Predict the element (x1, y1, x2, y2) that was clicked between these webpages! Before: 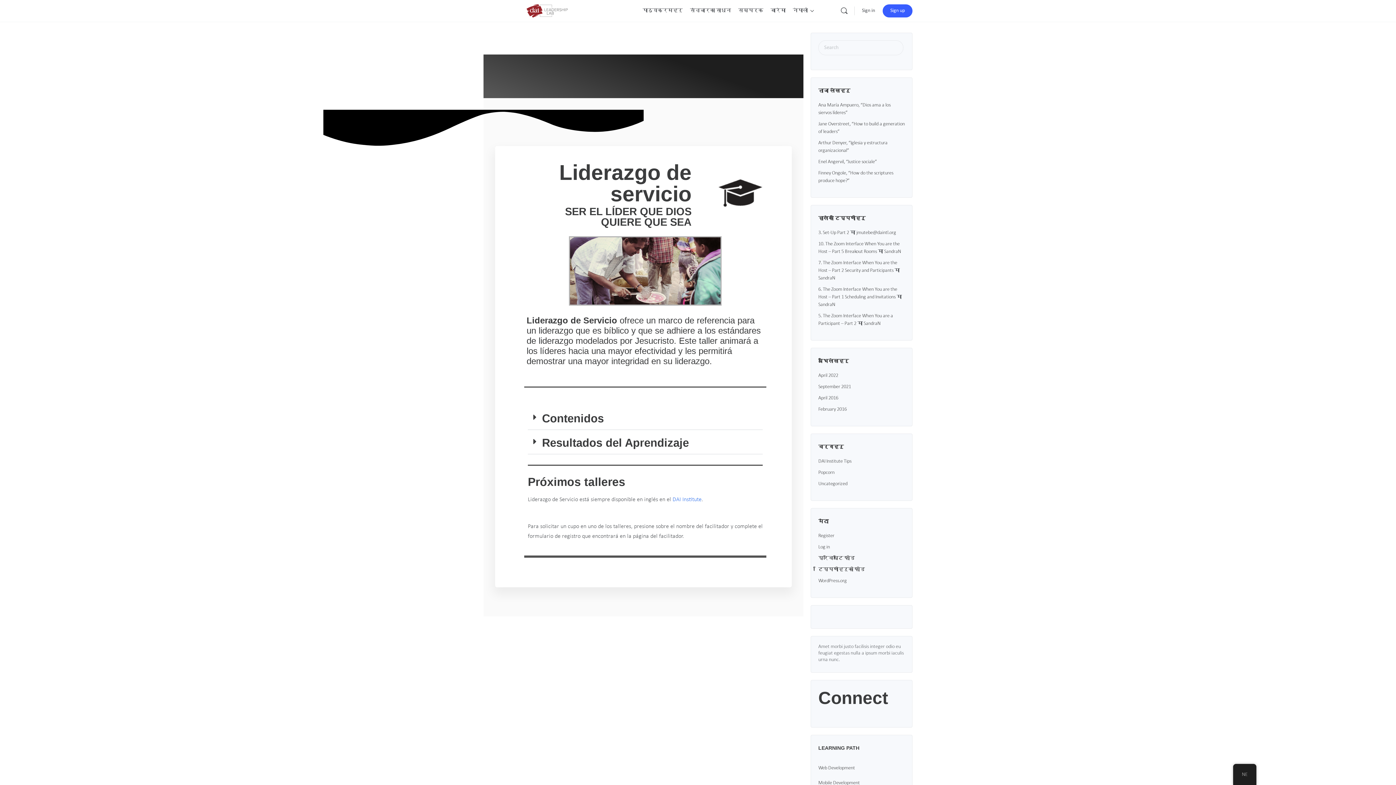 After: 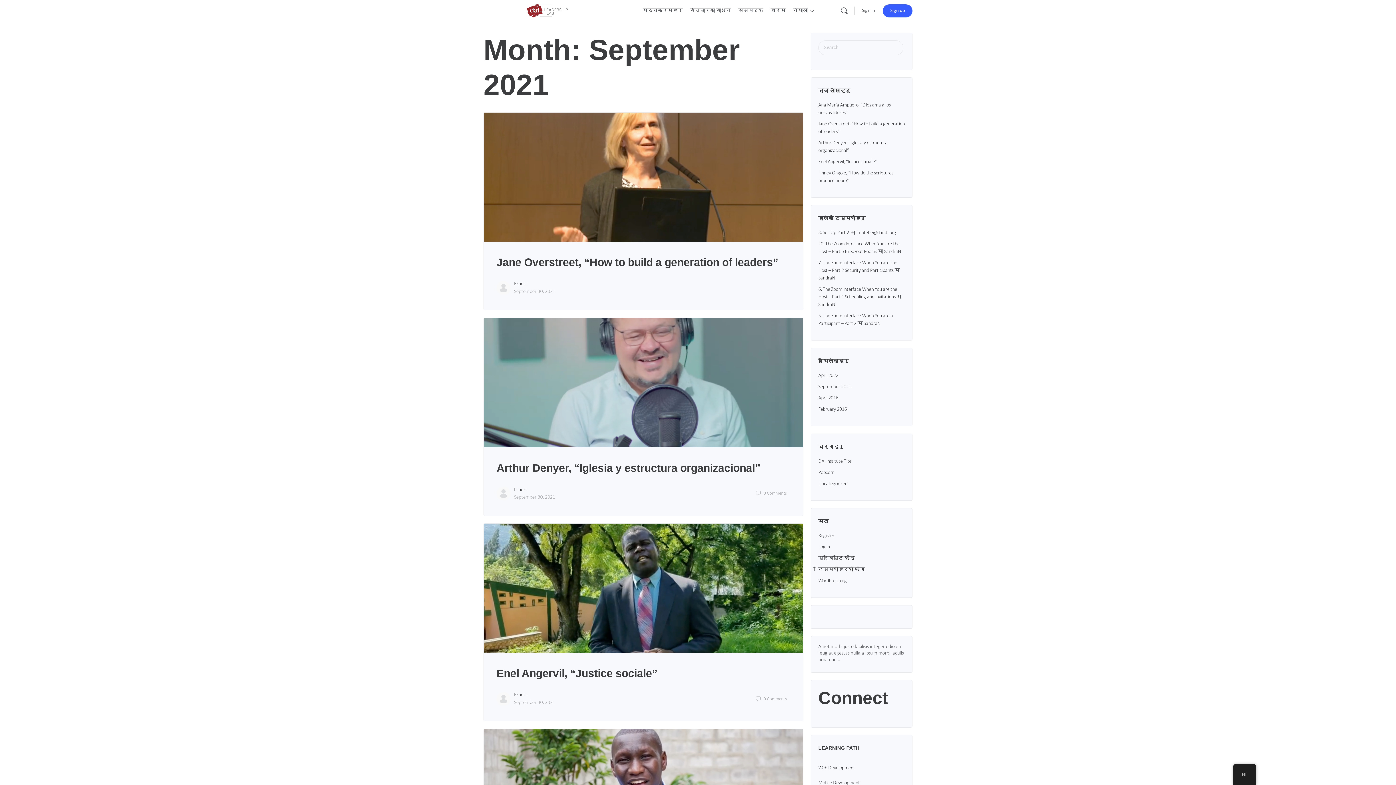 Action: bbox: (818, 384, 851, 389) label: September 2021